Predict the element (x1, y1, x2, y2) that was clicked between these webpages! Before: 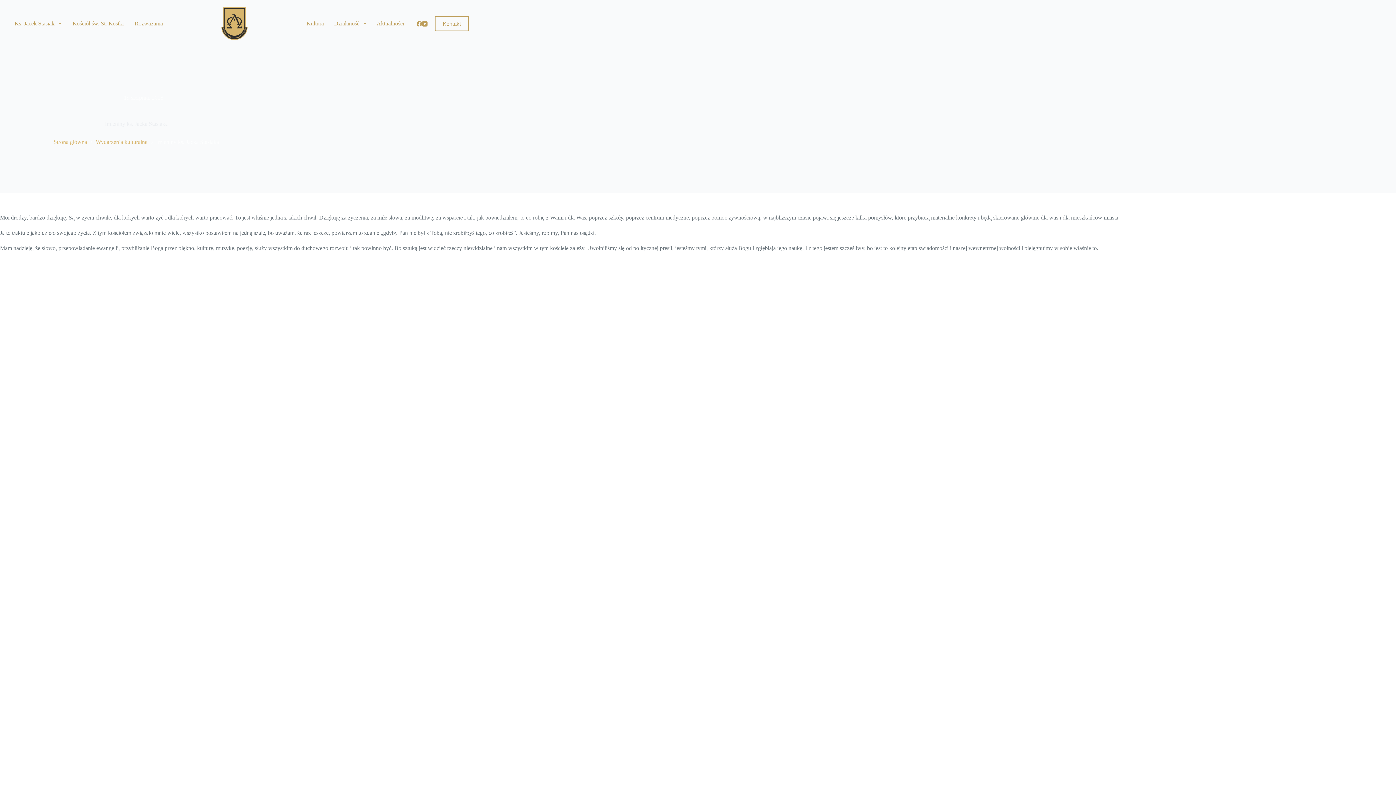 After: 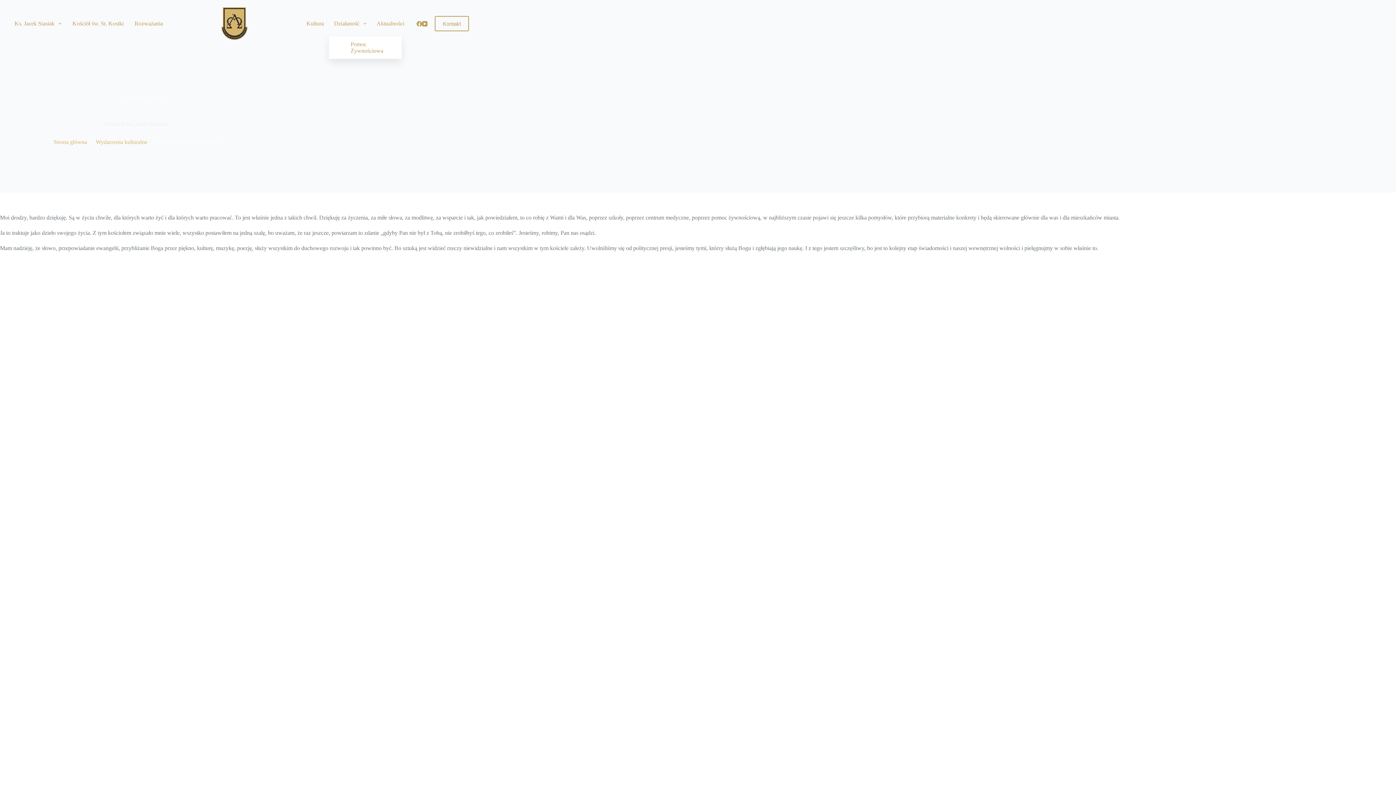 Action: bbox: (329, 0, 371, 47) label: Działaność